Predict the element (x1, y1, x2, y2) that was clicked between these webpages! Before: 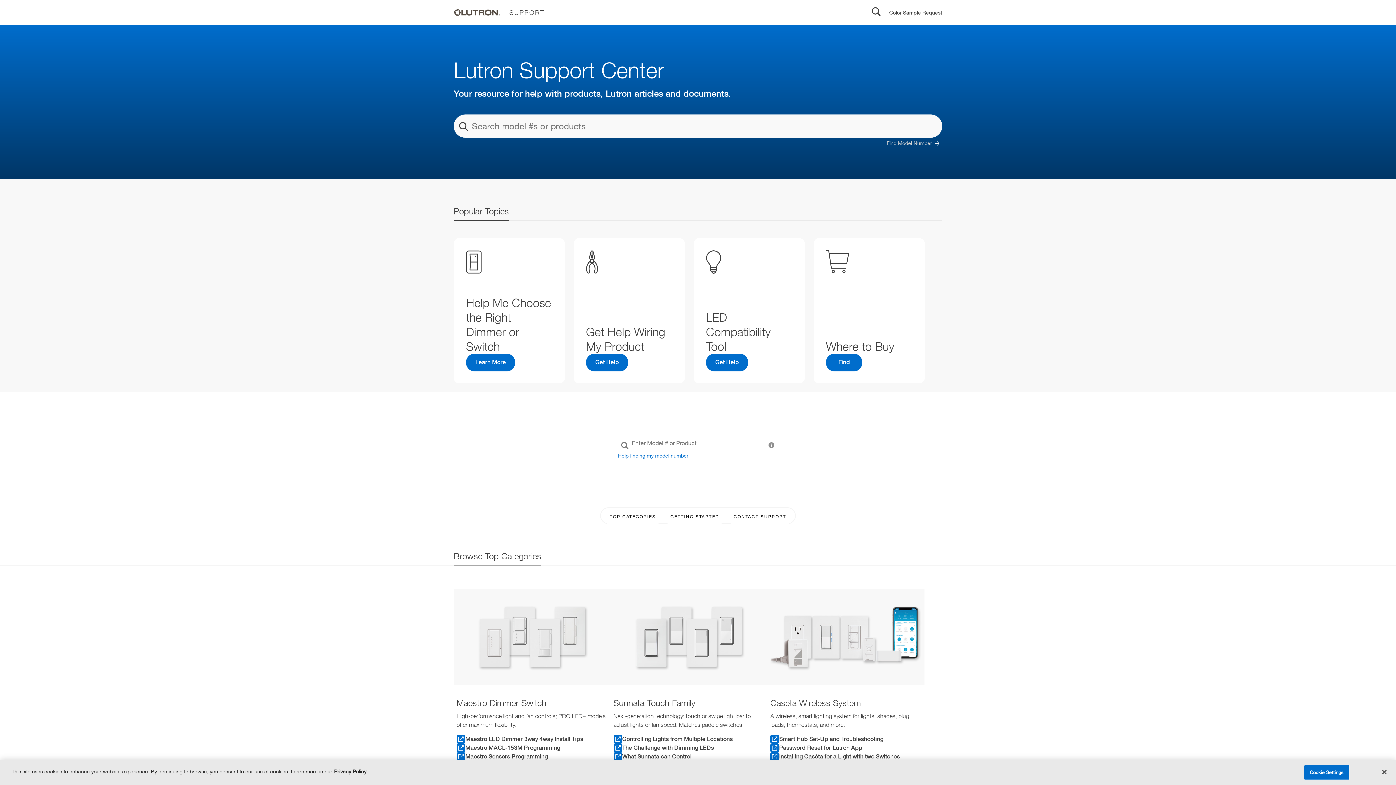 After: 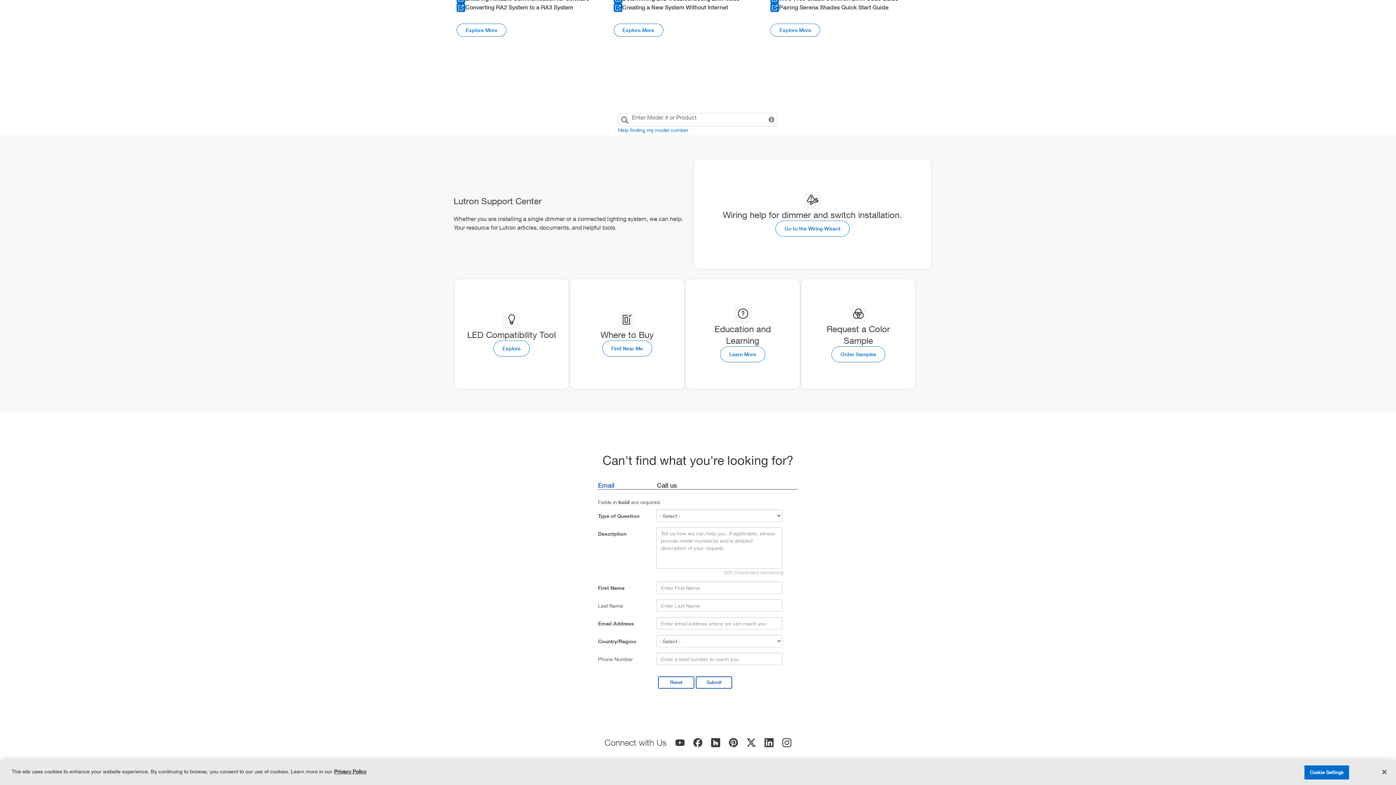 Action: label: GETTING STARTED bbox: (663, 509, 726, 524)